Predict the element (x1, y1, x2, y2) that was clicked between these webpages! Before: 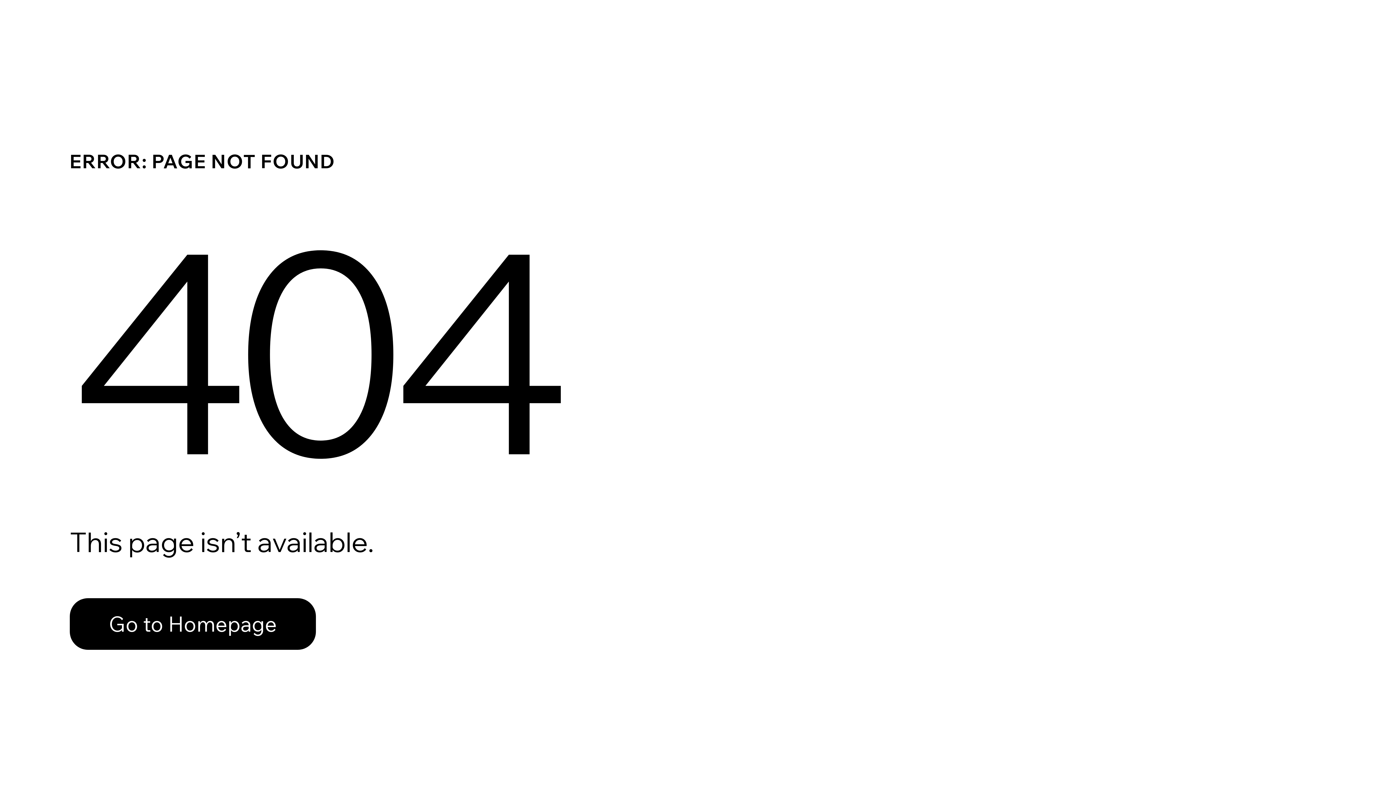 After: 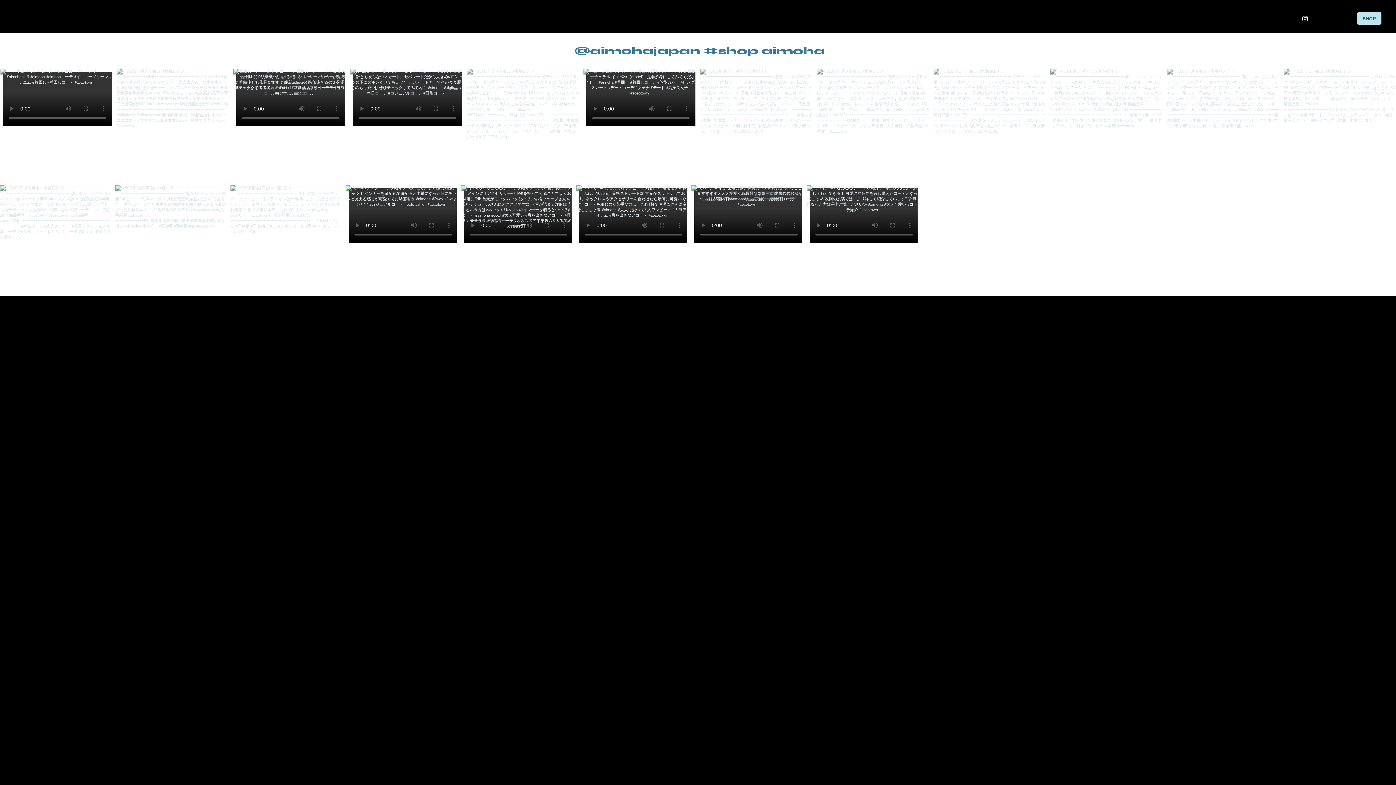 Action: bbox: (69, 598, 316, 650) label: Go to Homepage